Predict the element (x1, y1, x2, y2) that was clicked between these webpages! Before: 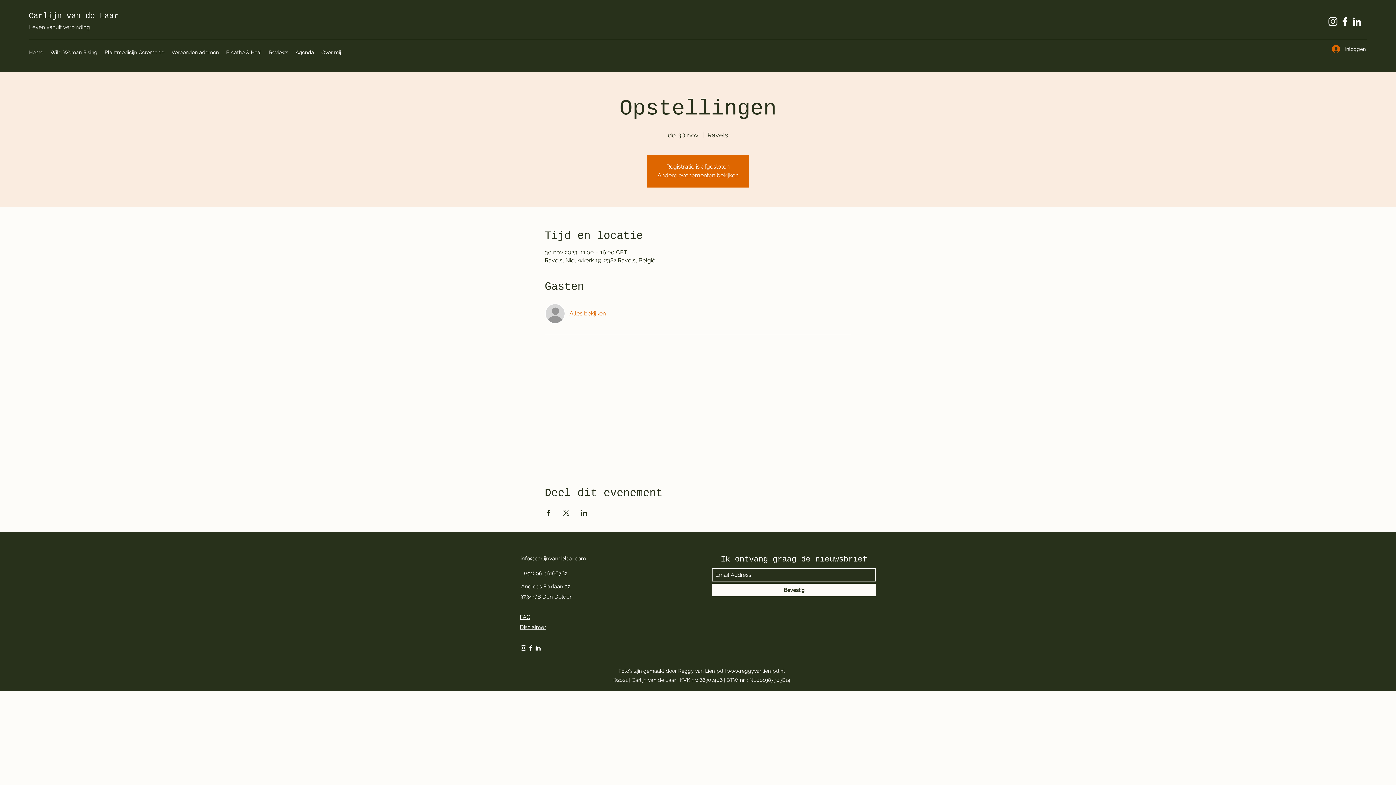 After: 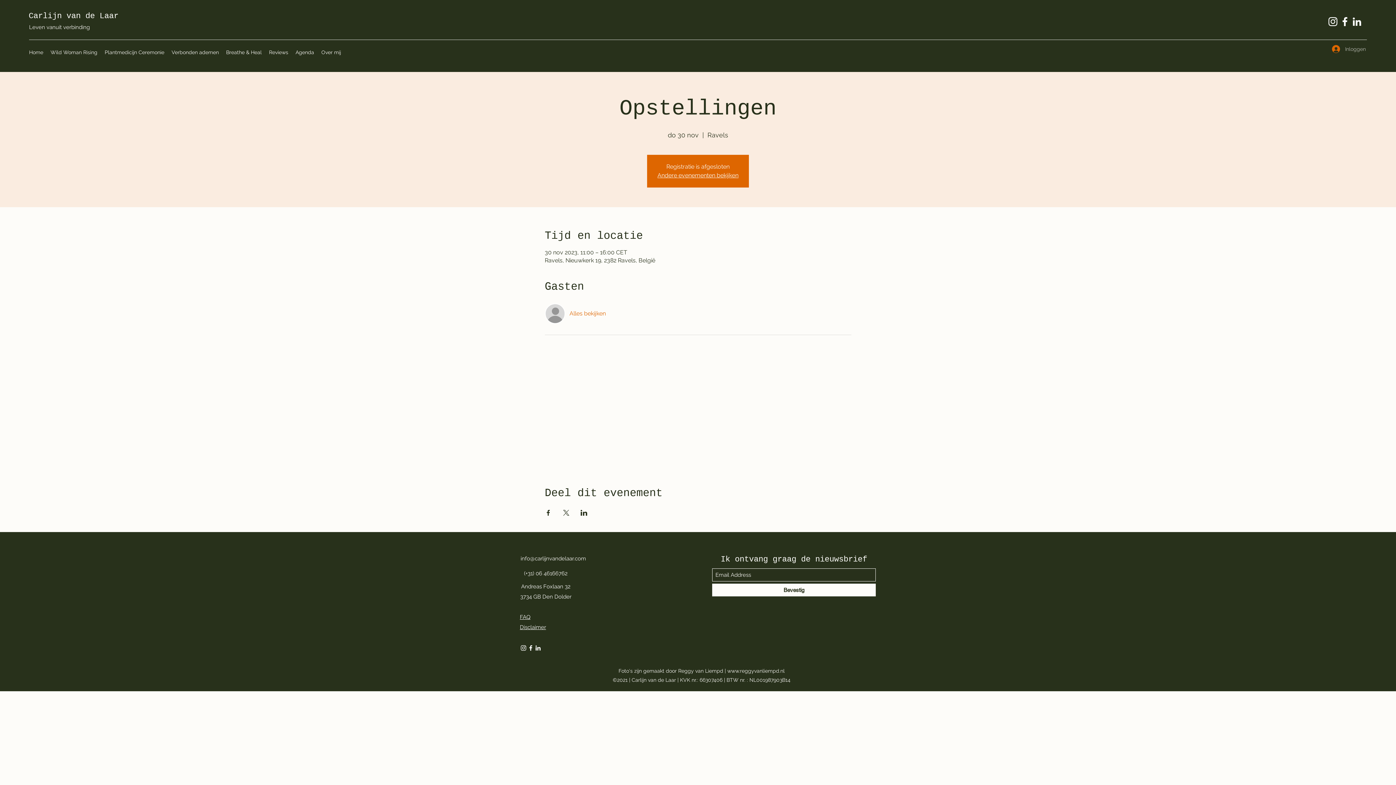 Action: bbox: (1327, 42, 1367, 55) label: Inloggen